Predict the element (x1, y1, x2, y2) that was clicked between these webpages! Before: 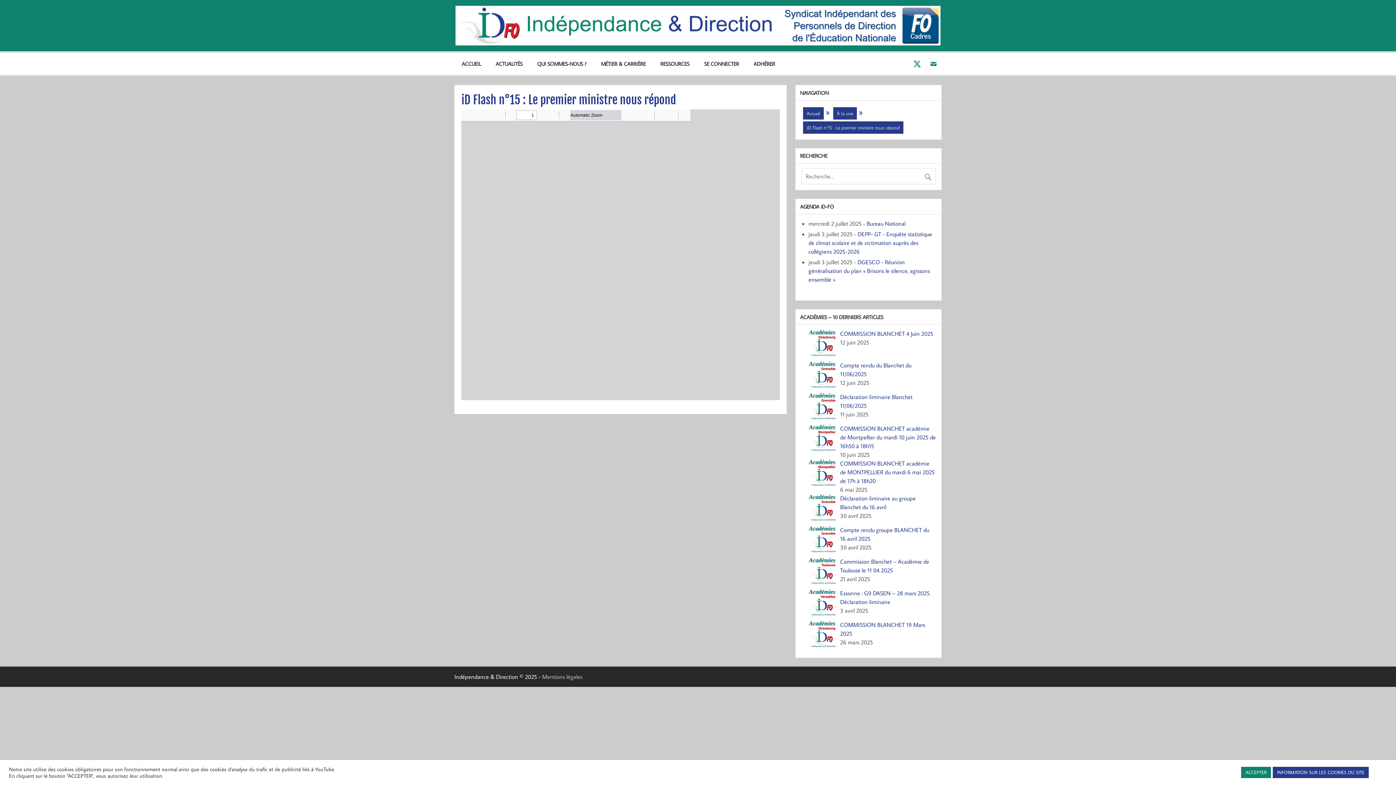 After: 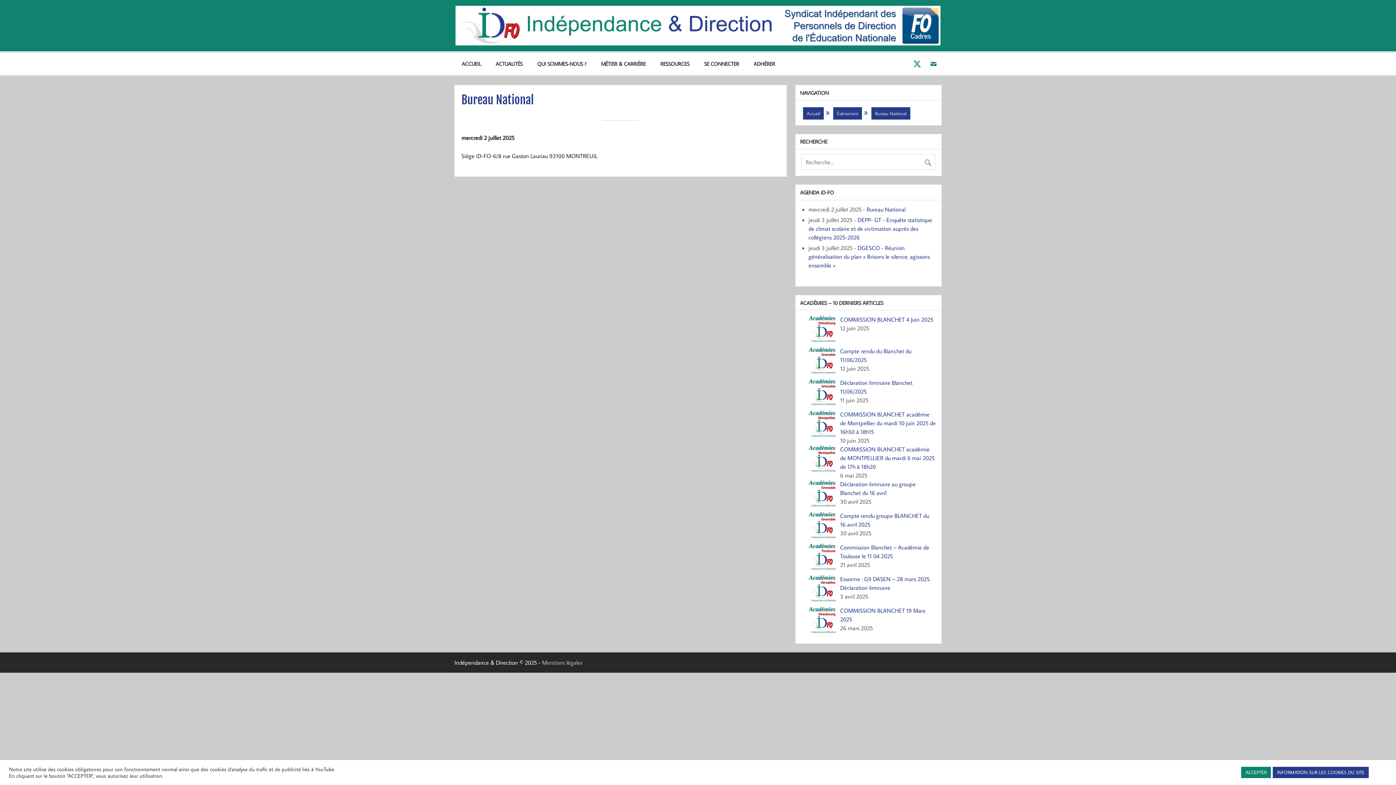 Action: bbox: (866, 219, 905, 227) label: Bureau National